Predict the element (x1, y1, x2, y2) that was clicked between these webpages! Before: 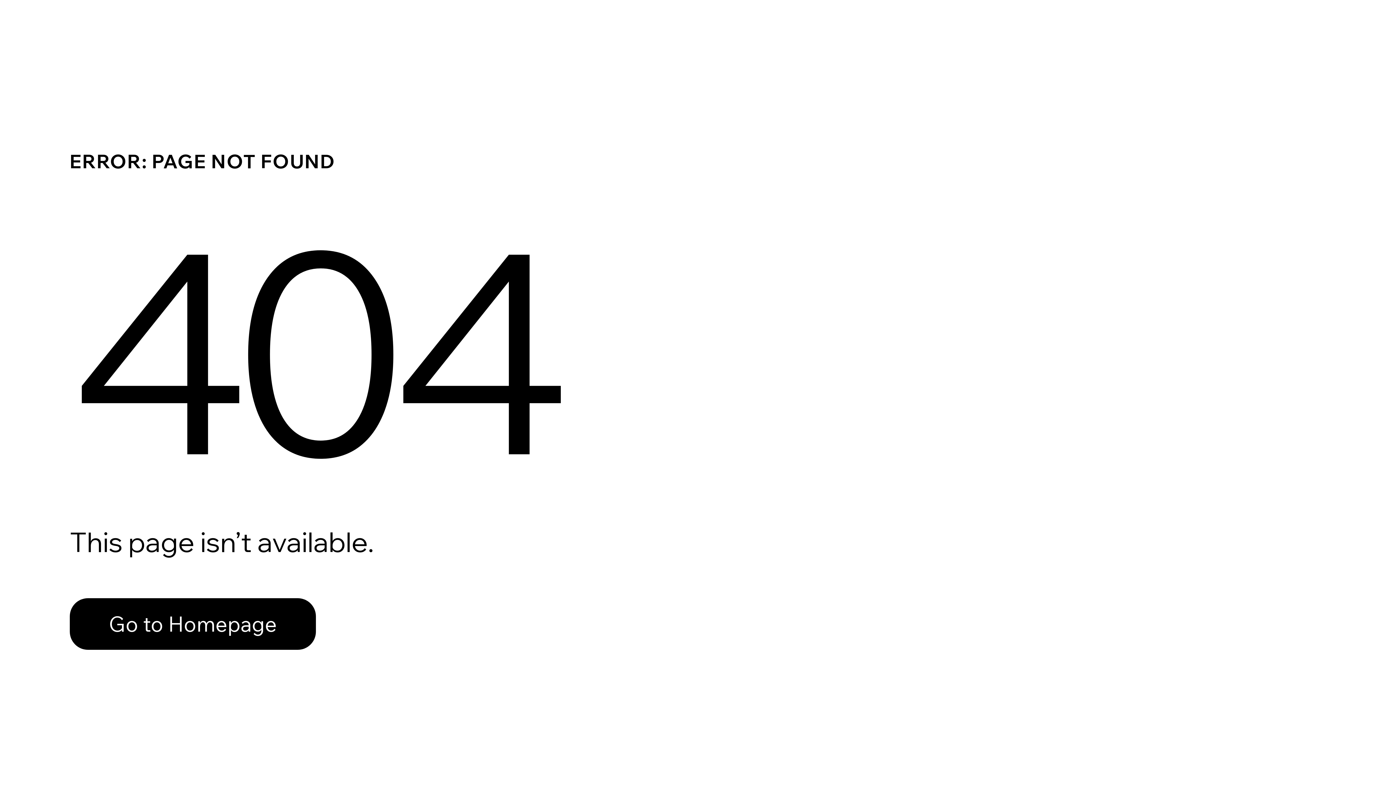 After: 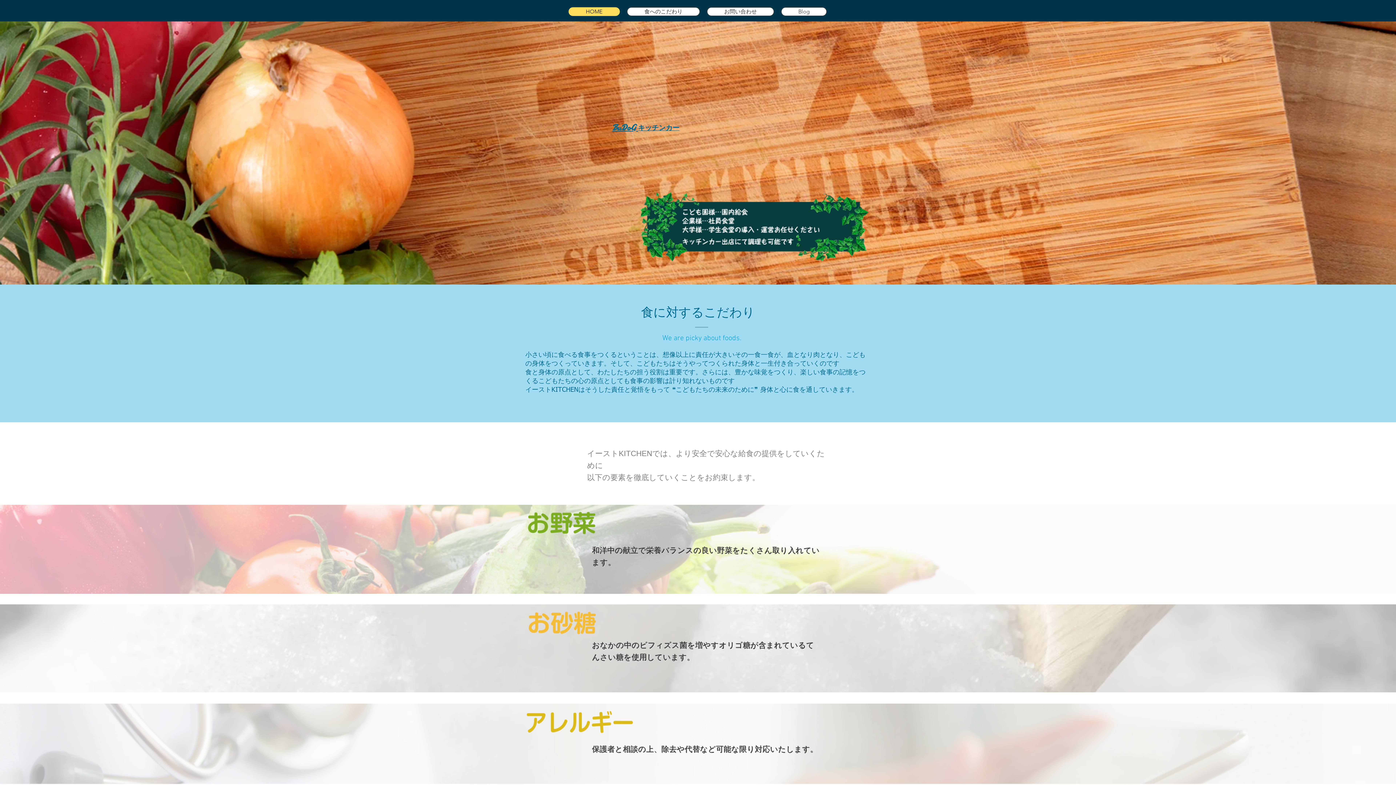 Action: bbox: (69, 598, 316, 650) label: Go to Homepage